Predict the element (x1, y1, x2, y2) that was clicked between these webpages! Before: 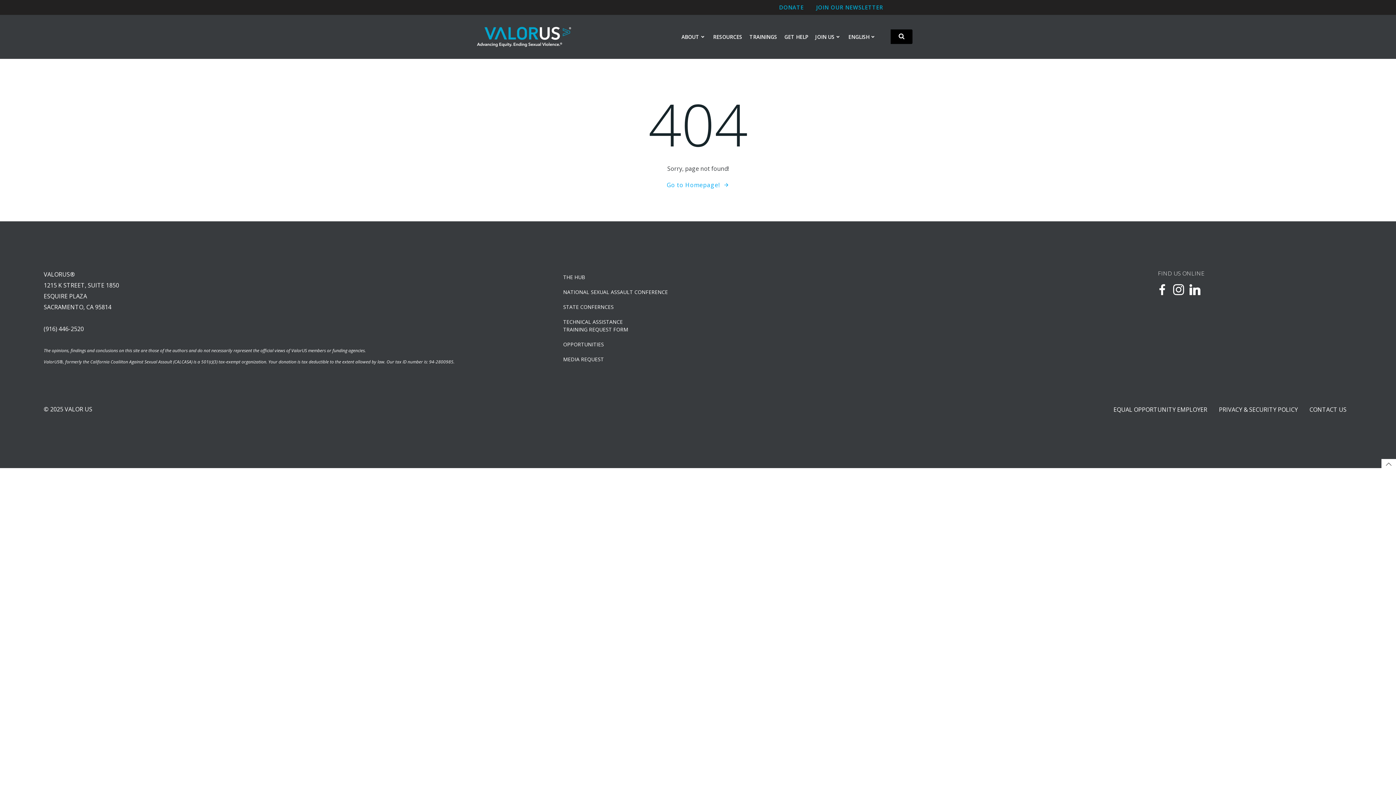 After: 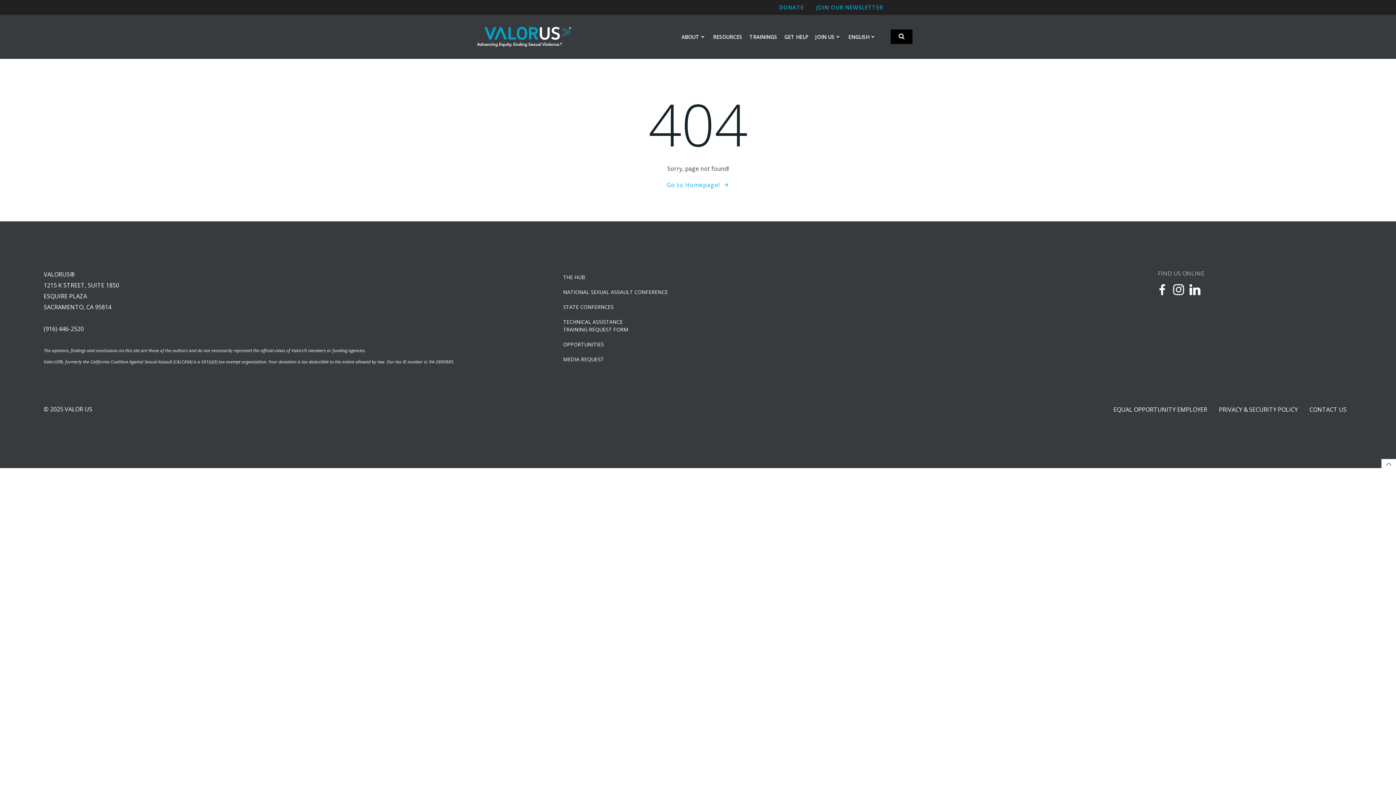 Action: label: ENGLISH bbox: (848, 33, 876, 40)